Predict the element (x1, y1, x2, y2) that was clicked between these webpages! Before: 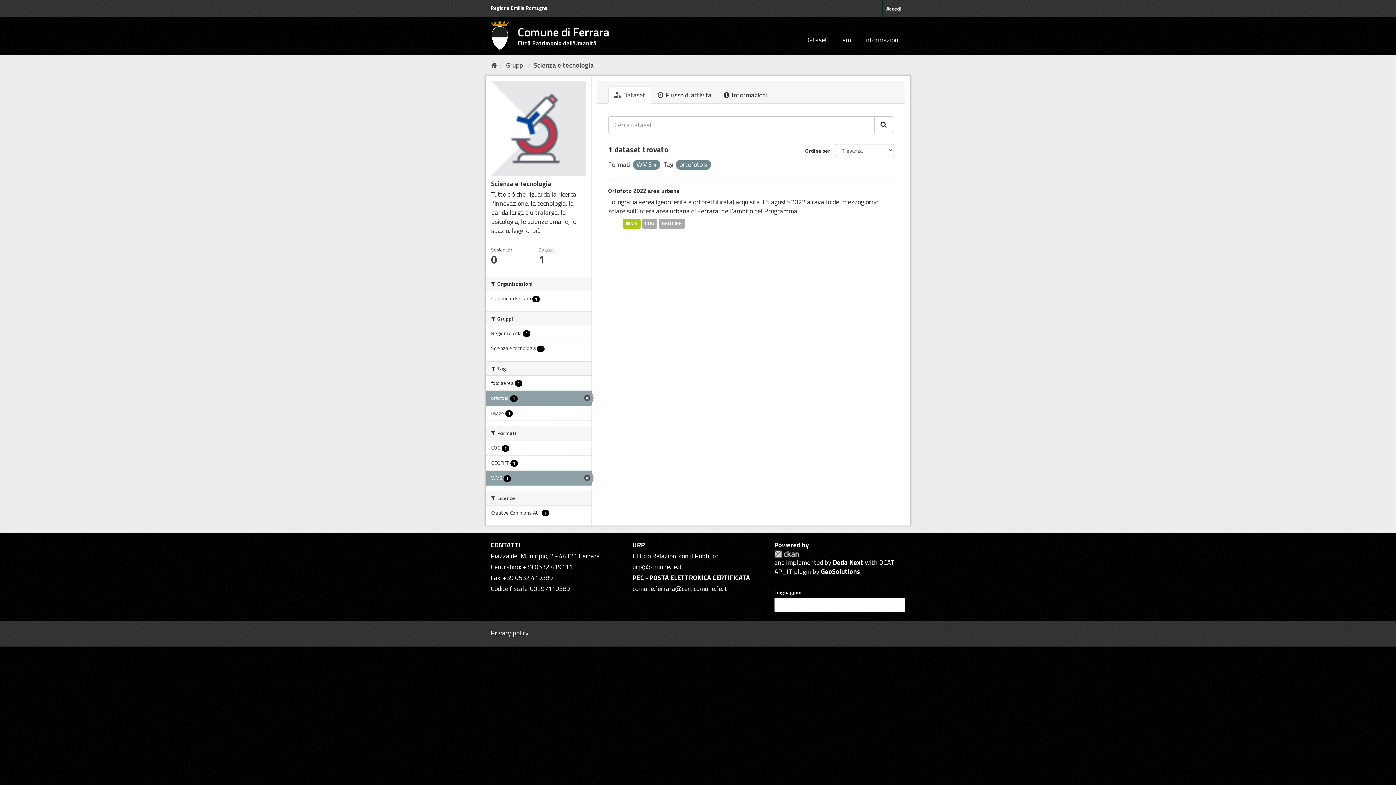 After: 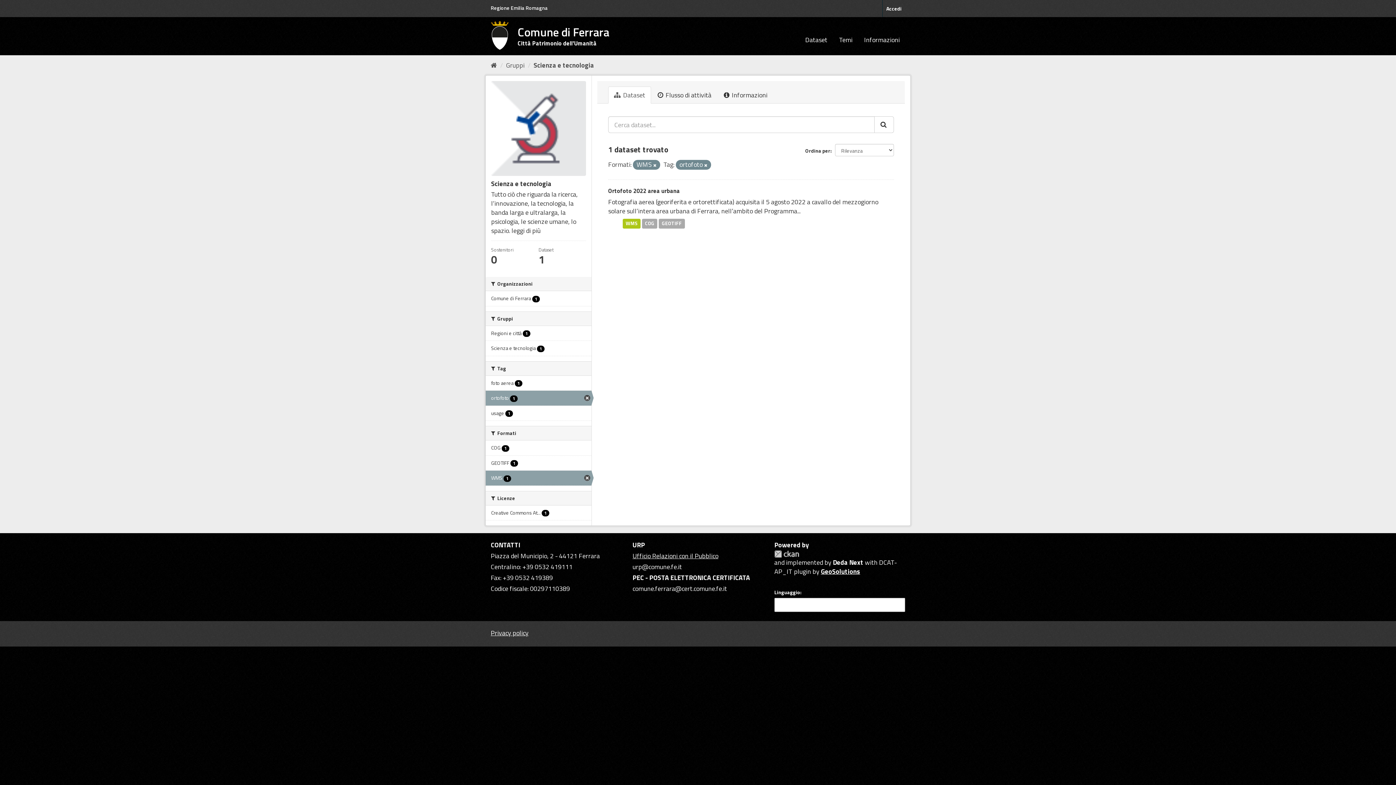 Action: bbox: (821, 566, 860, 576) label: GeoSolutions